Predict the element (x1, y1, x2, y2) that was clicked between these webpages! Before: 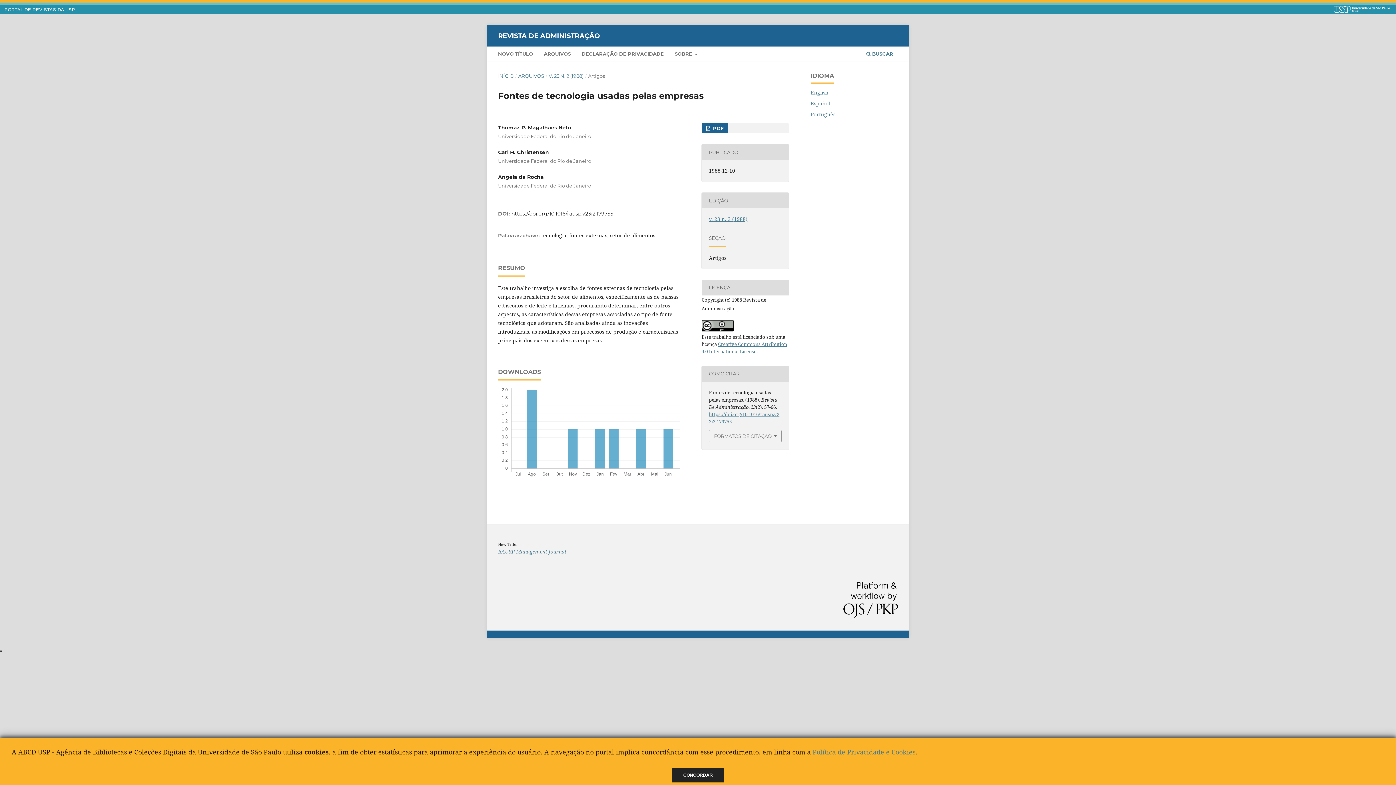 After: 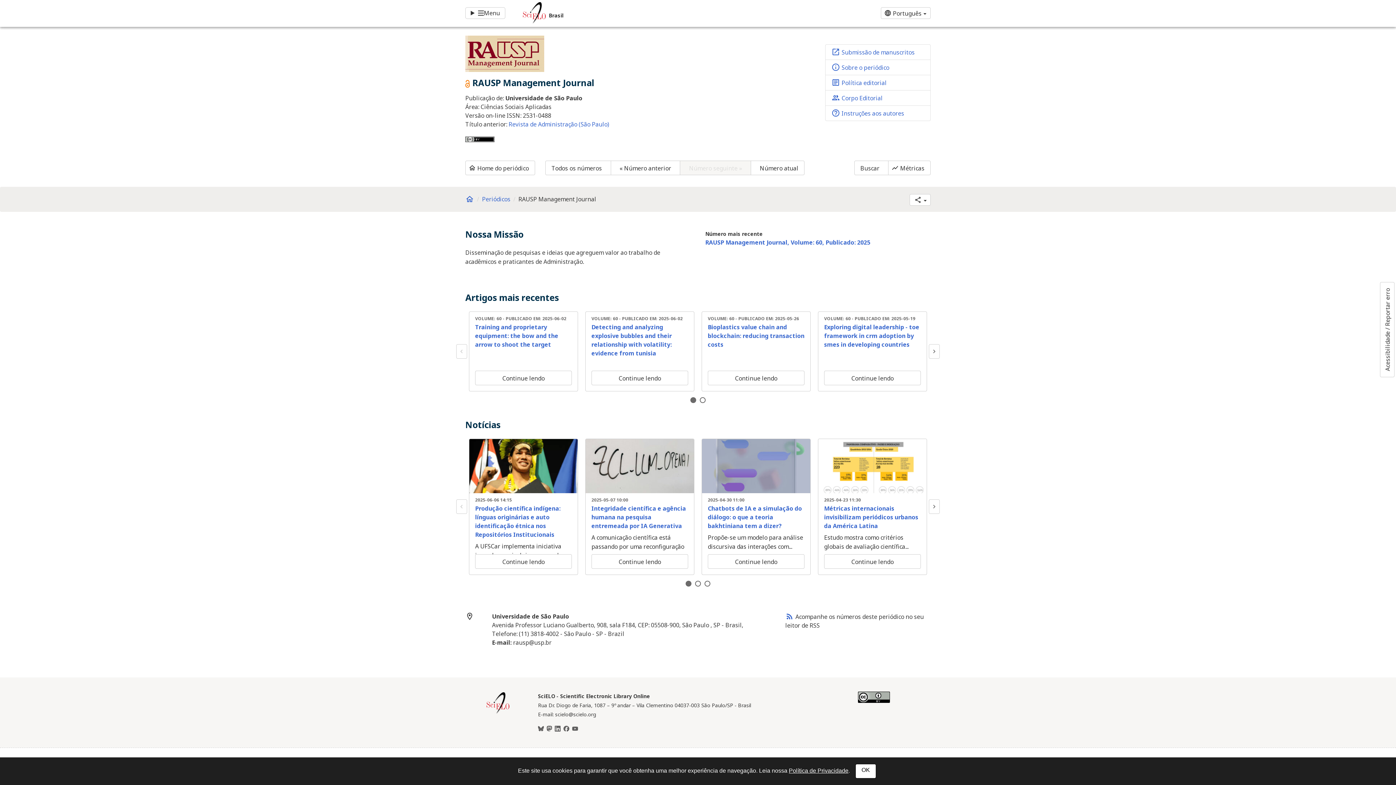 Action: bbox: (498, 548, 566, 555) label: RAUSP Management Journal